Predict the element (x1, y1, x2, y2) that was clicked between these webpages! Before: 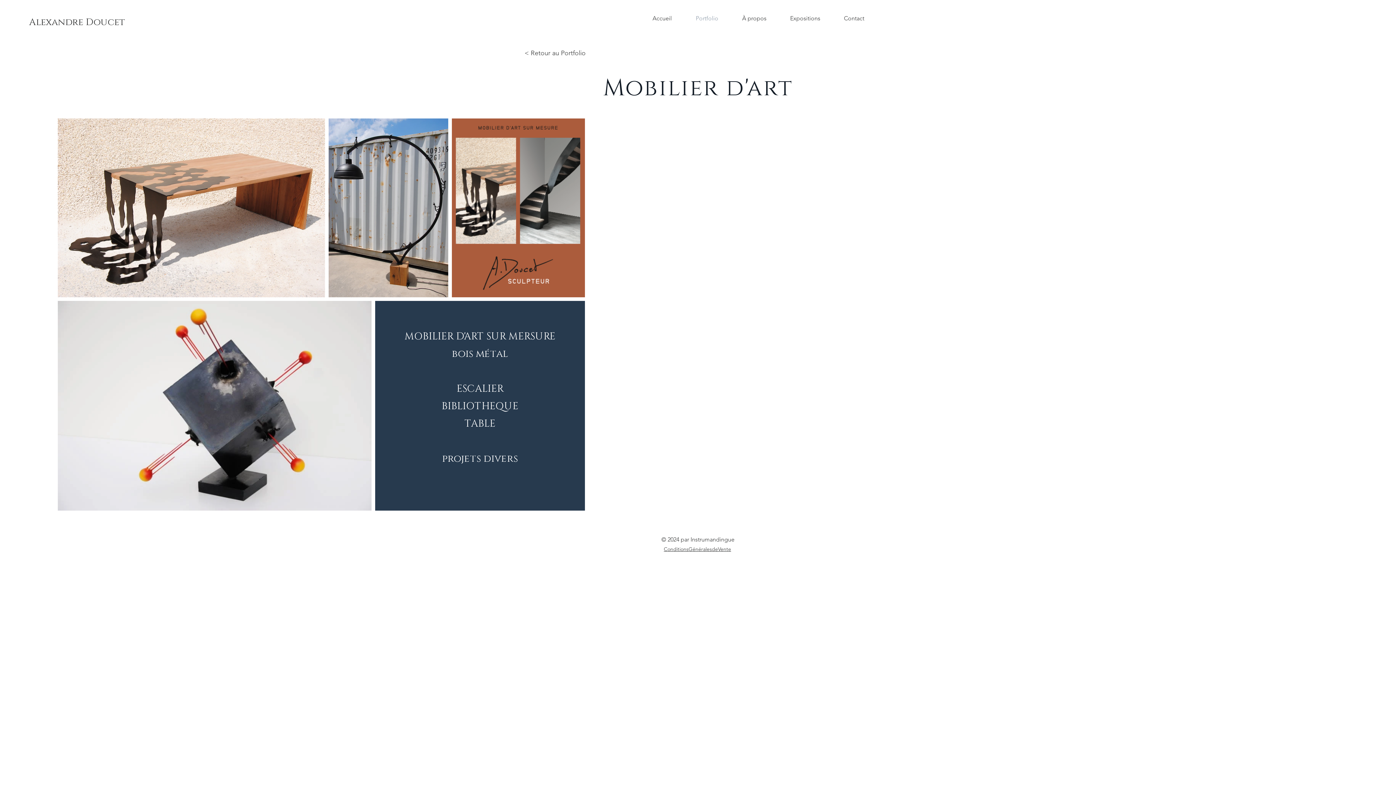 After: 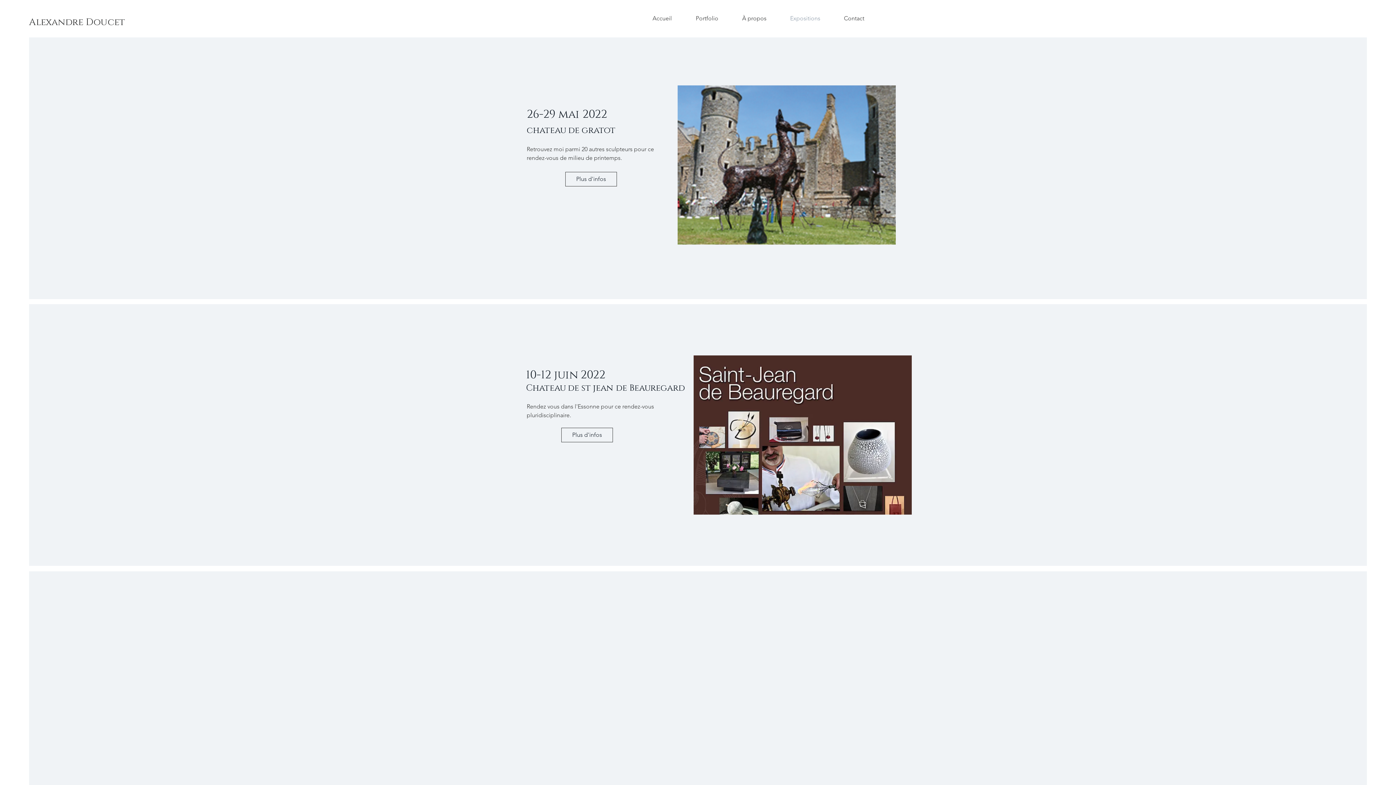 Action: label: Expositions bbox: (778, 9, 832, 27)